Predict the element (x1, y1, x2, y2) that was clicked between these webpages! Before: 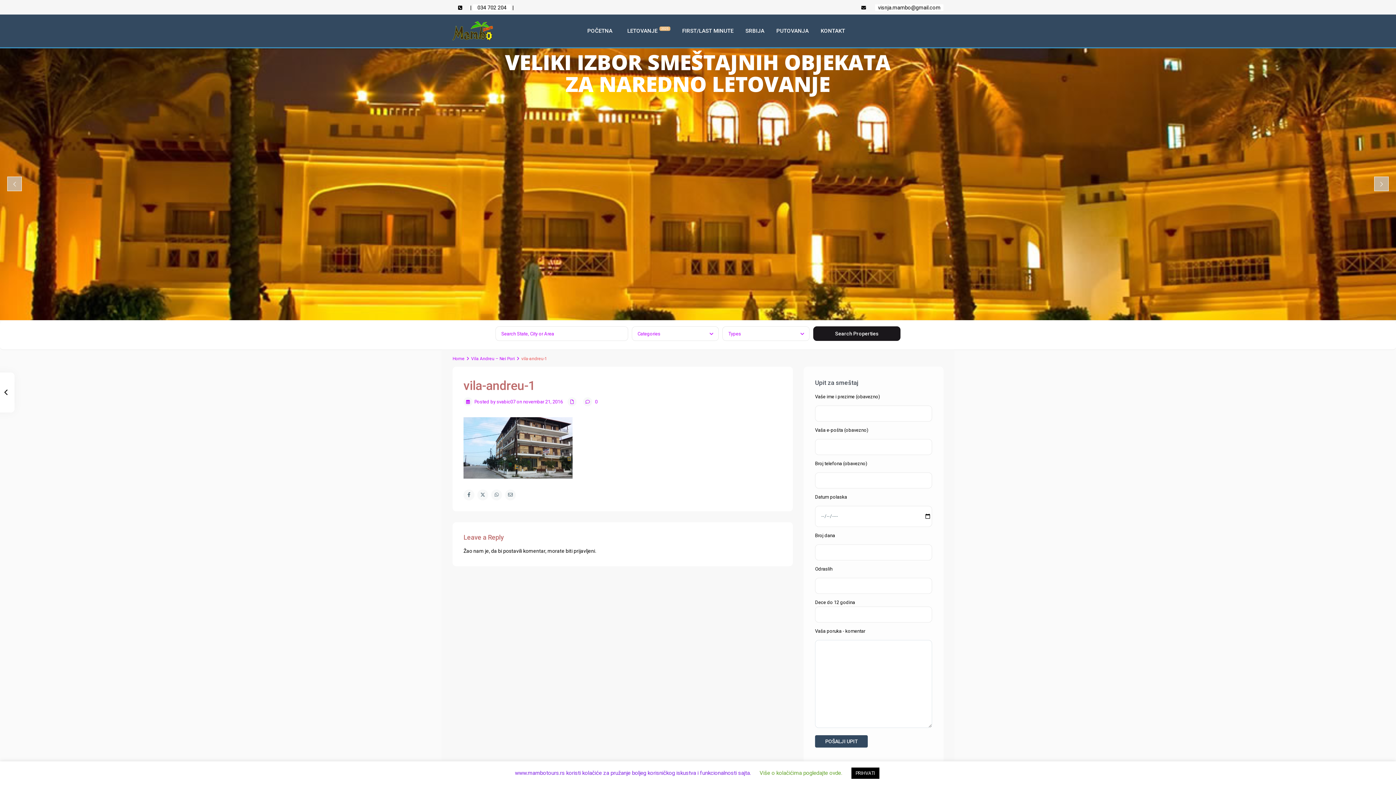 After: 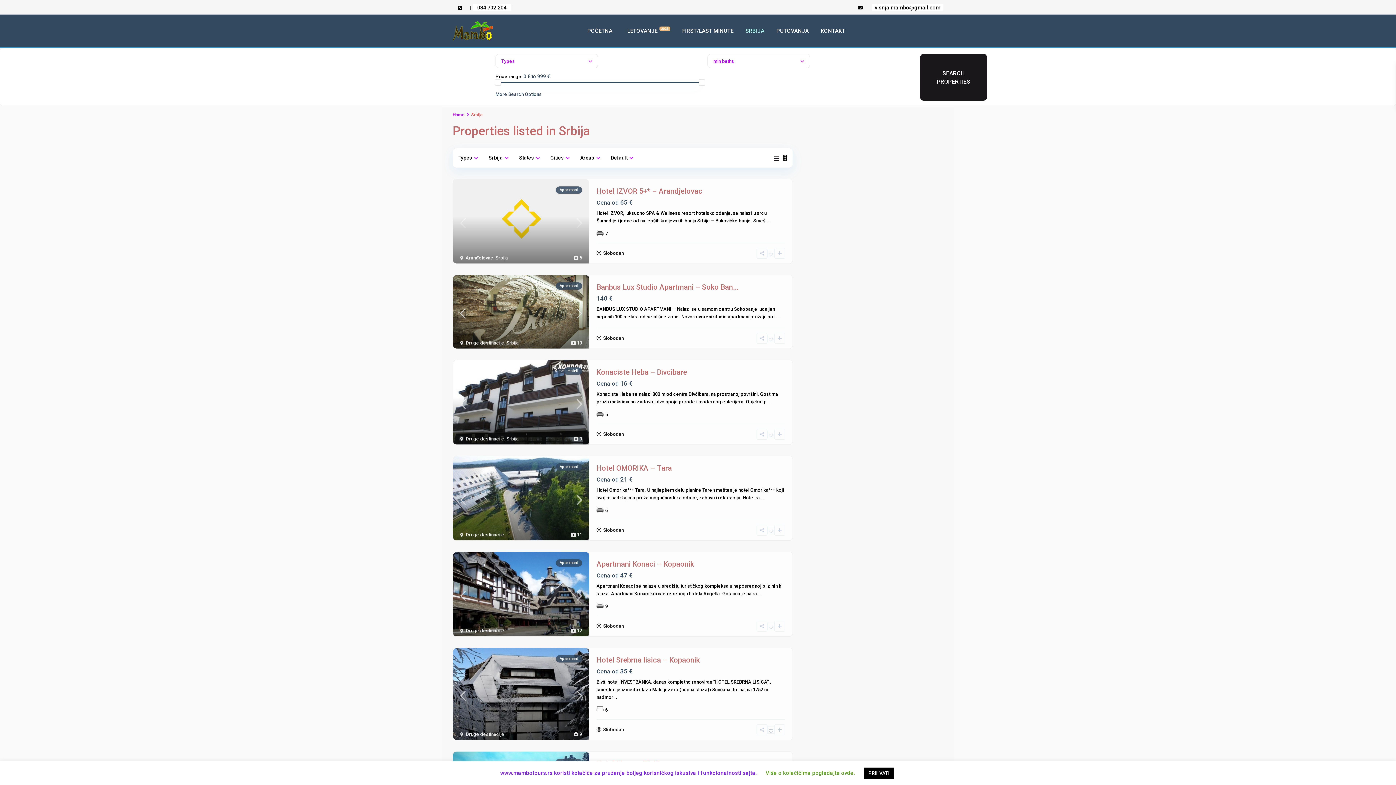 Action: label: SRBIJA bbox: (740, 14, 770, 47)